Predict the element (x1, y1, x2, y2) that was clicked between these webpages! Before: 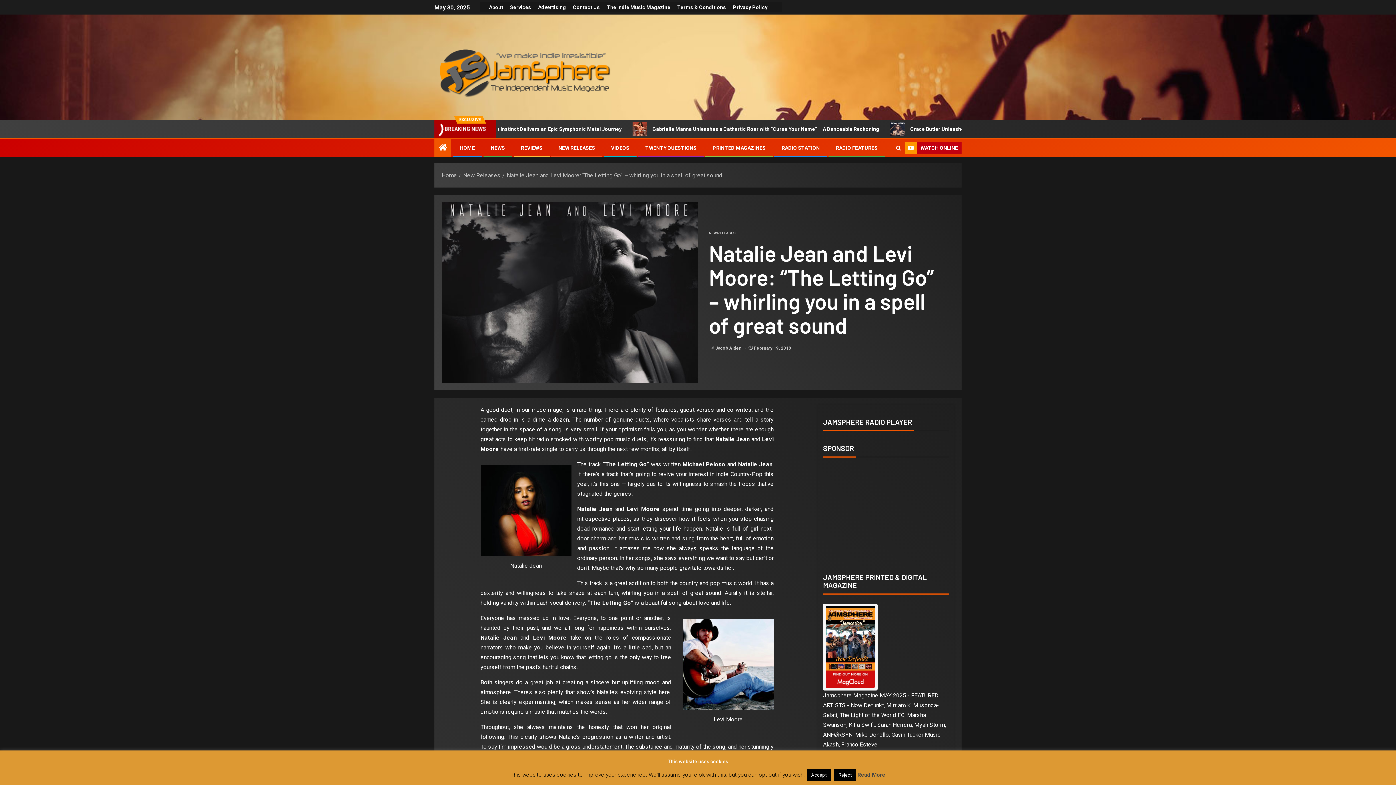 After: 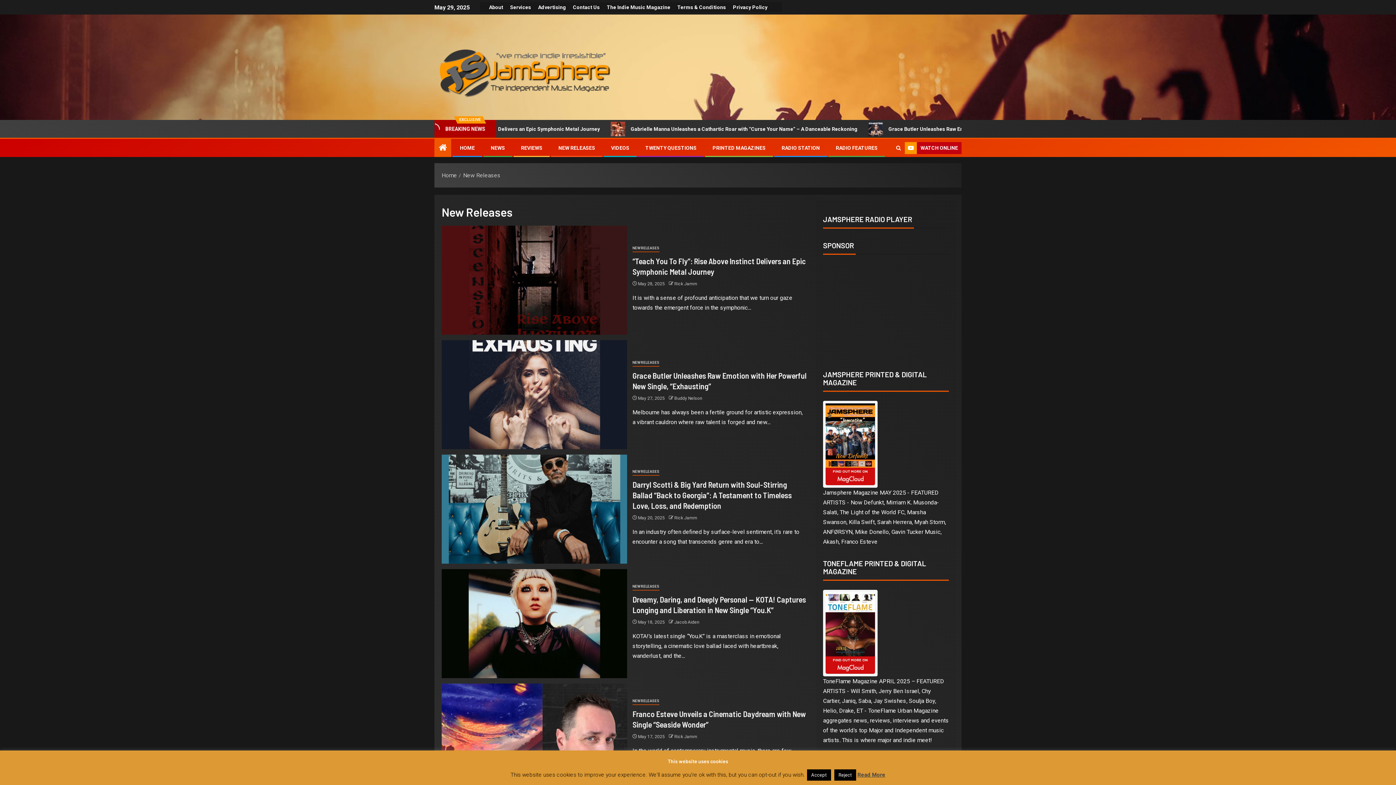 Action: label: New Releases bbox: (463, 172, 500, 178)